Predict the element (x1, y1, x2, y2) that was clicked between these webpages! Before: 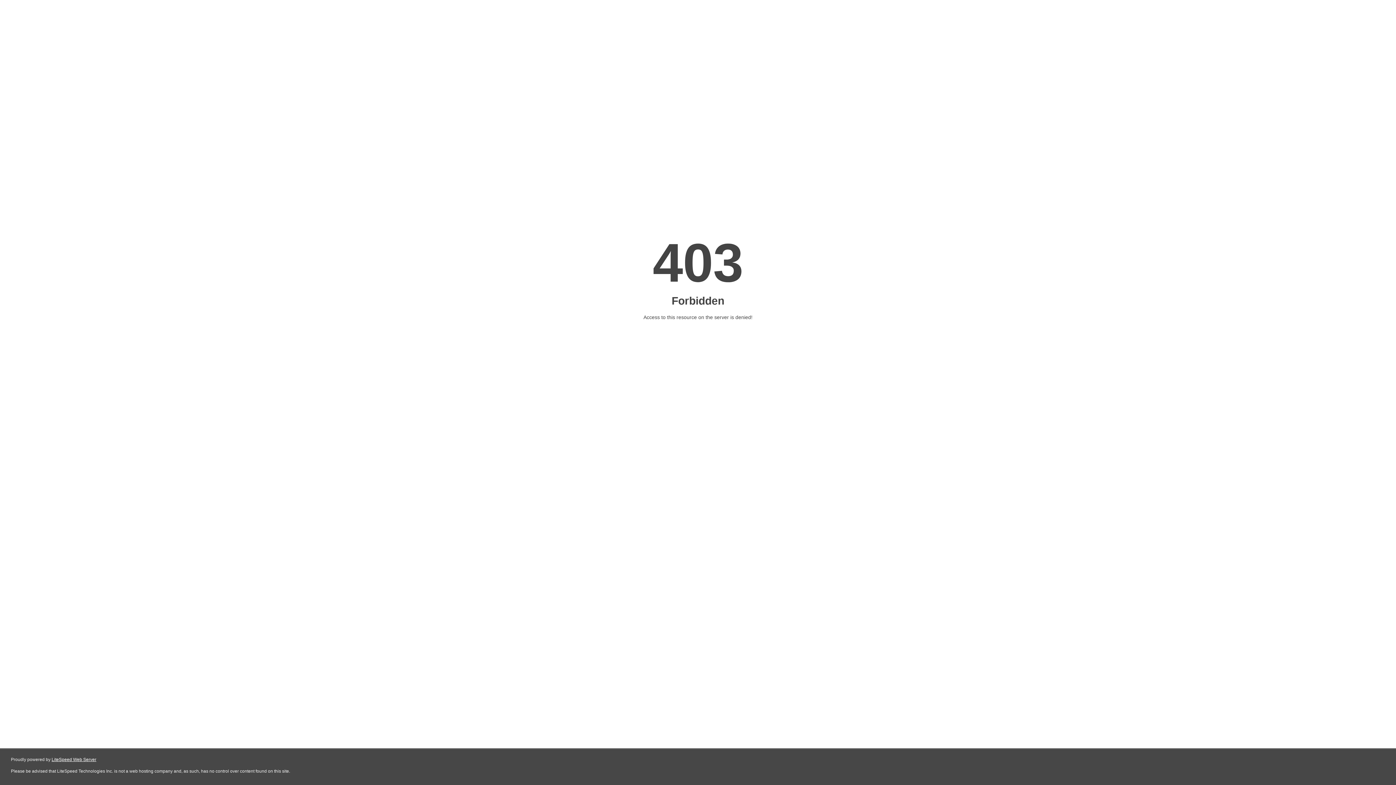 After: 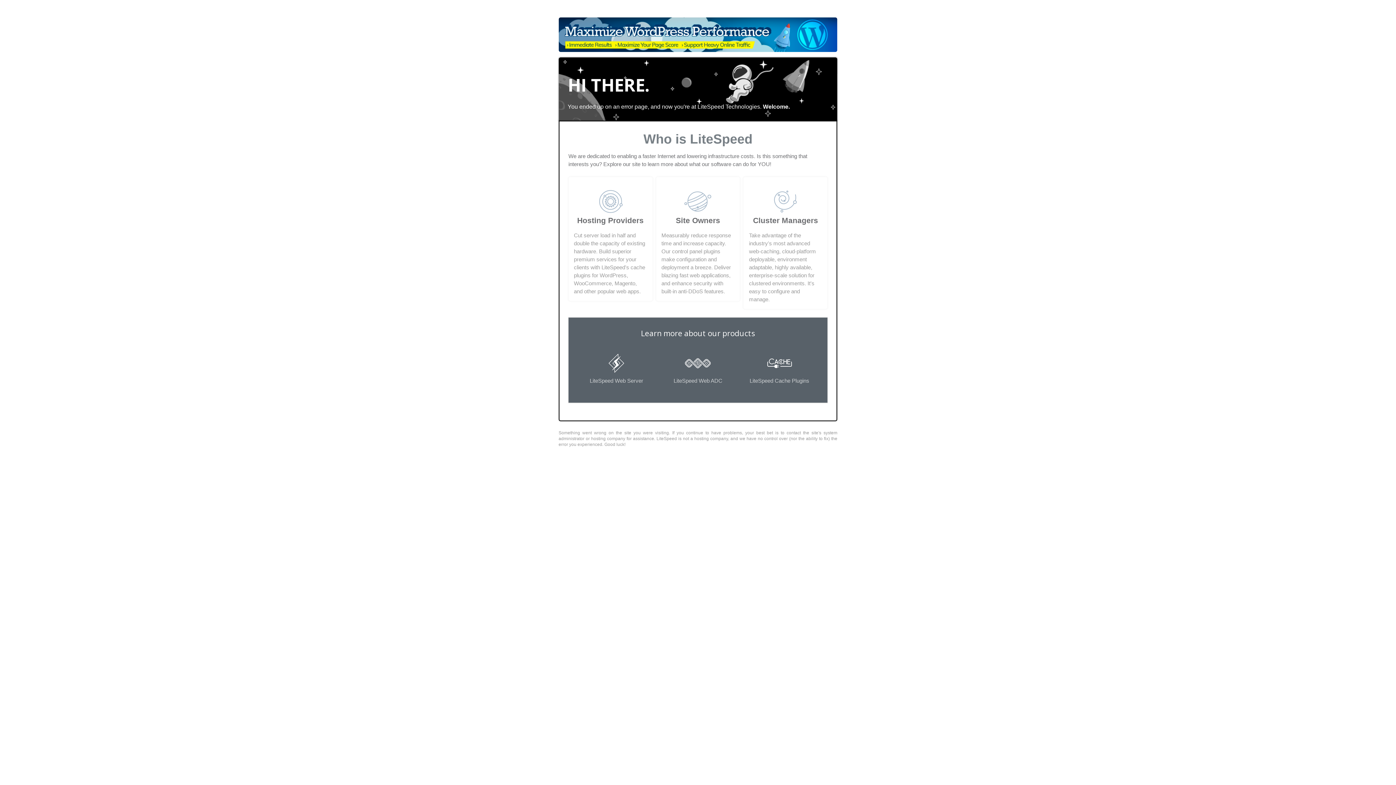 Action: bbox: (51, 757, 96, 762) label: LiteSpeed Web Server